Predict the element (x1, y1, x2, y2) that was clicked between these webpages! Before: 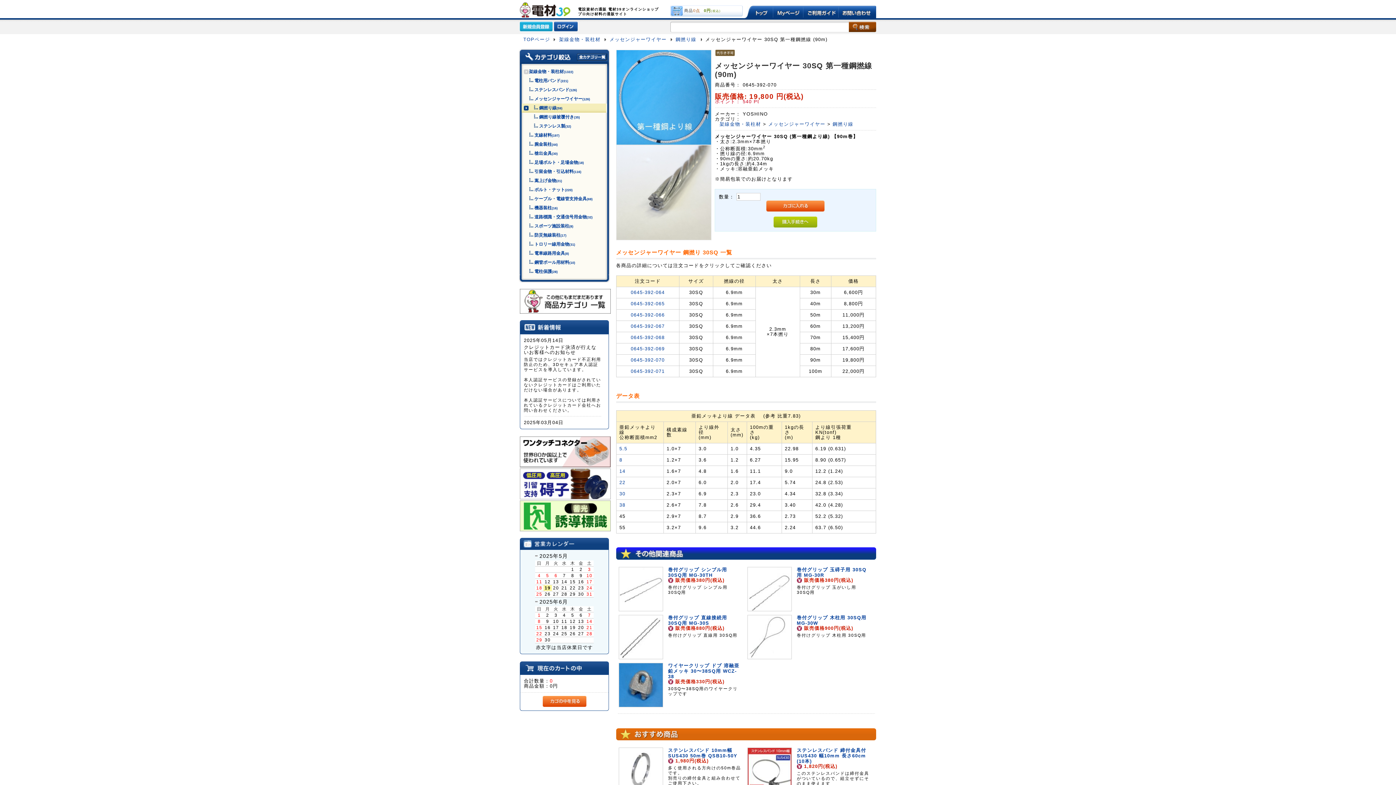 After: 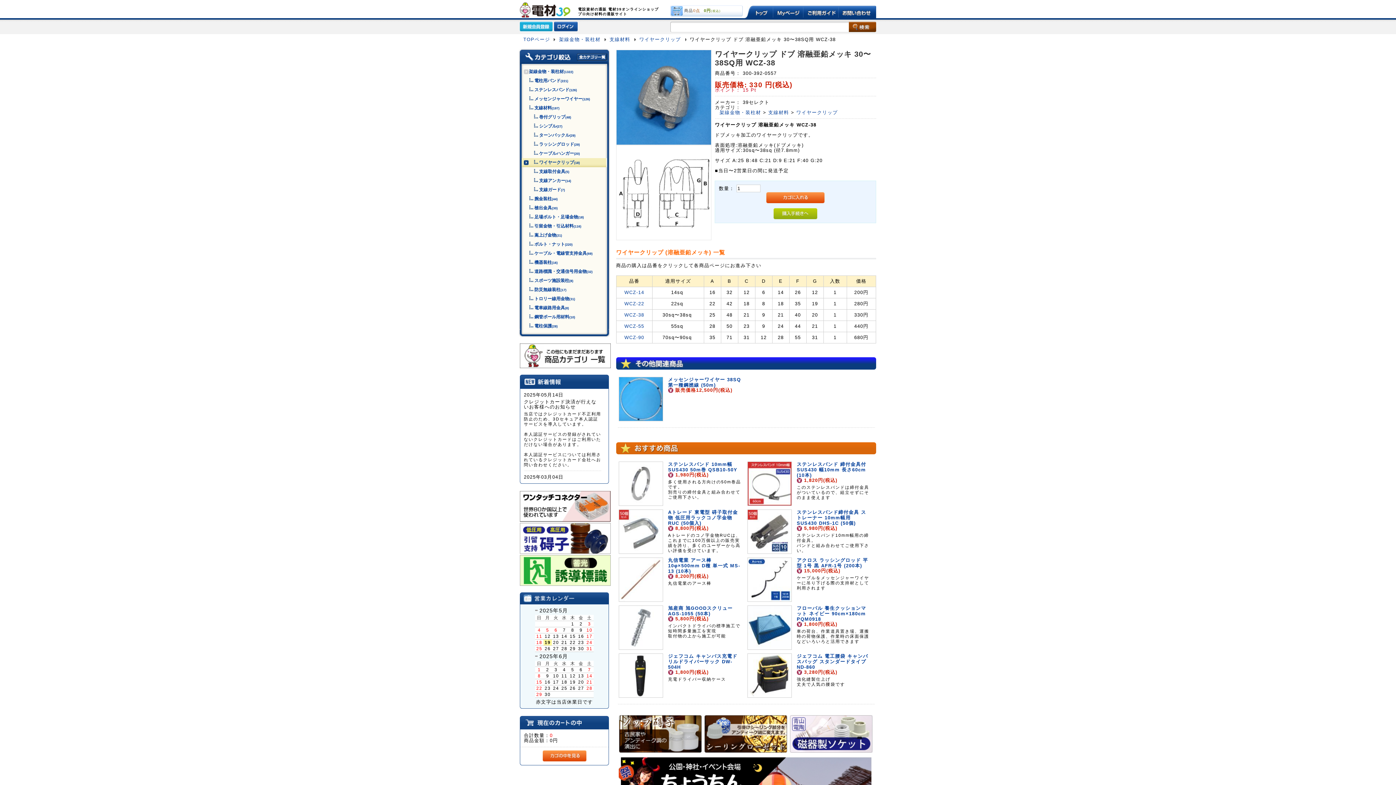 Action: bbox: (619, 702, 664, 708)